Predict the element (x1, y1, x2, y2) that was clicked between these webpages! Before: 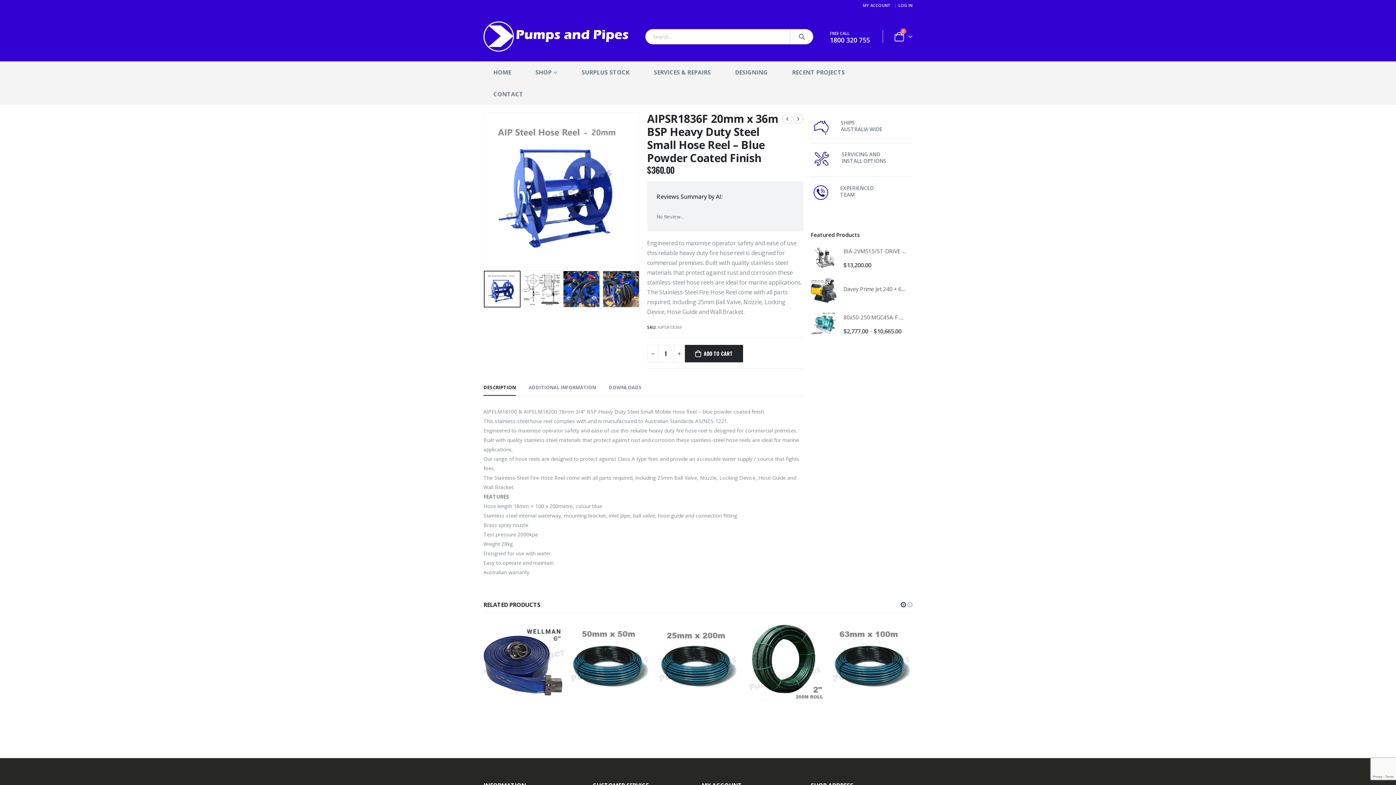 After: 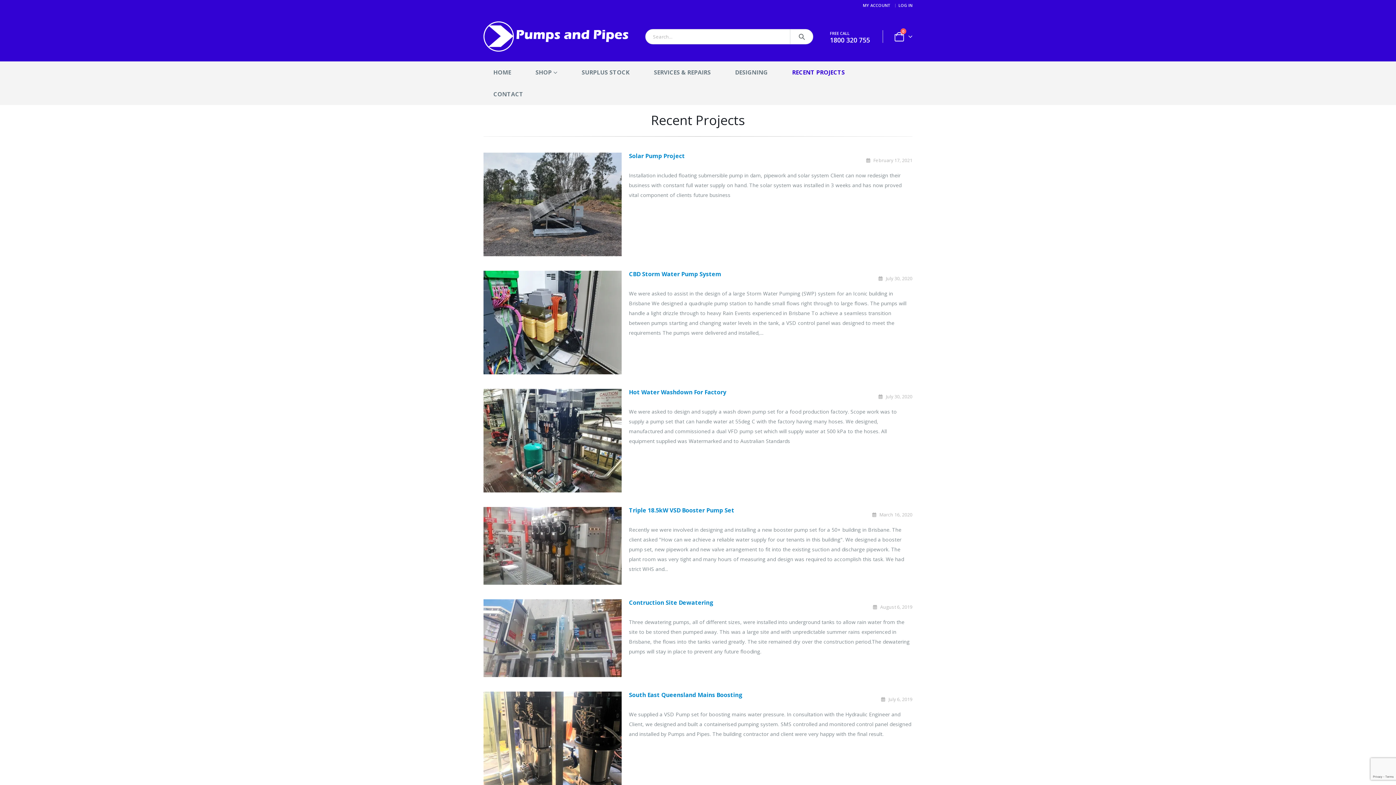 Action: bbox: (782, 61, 859, 83) label: RECENT PROJECTS